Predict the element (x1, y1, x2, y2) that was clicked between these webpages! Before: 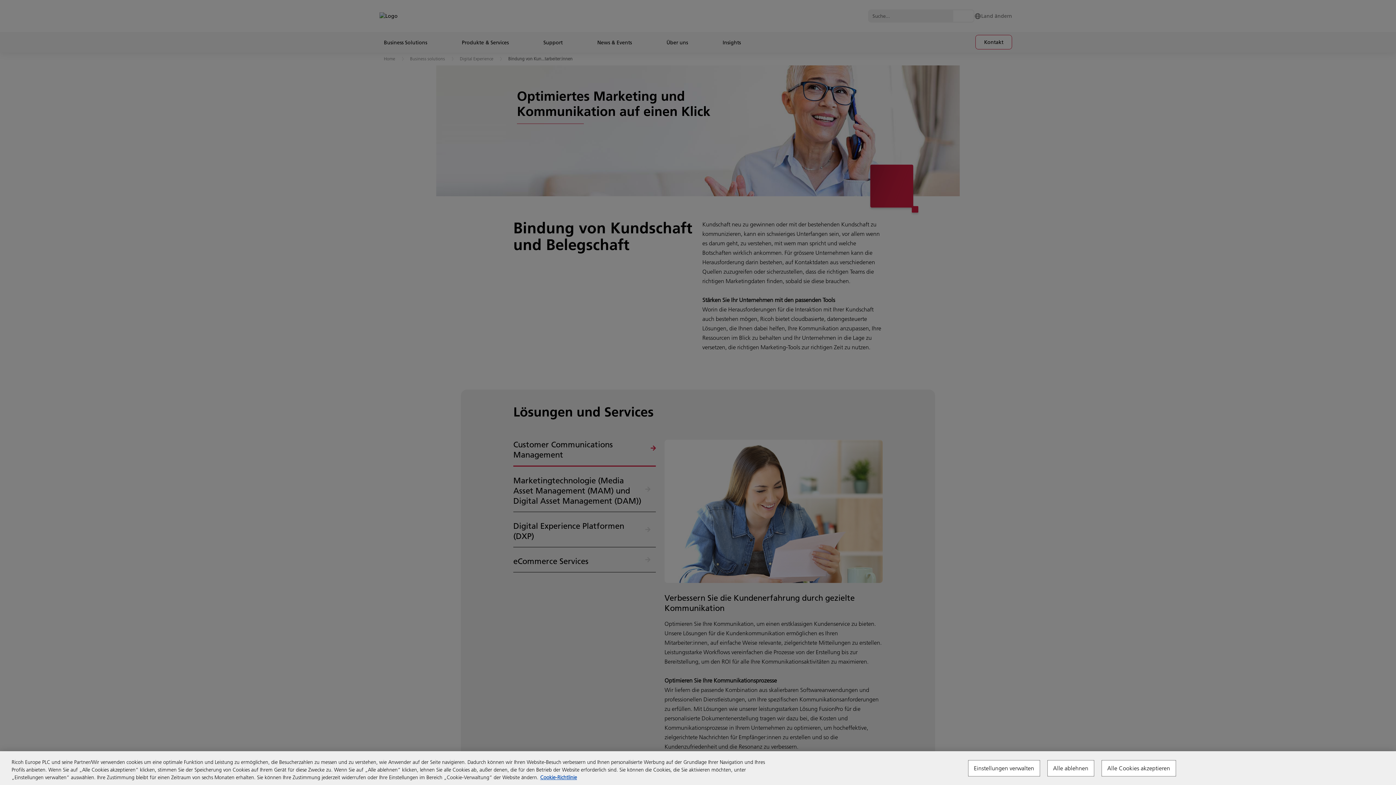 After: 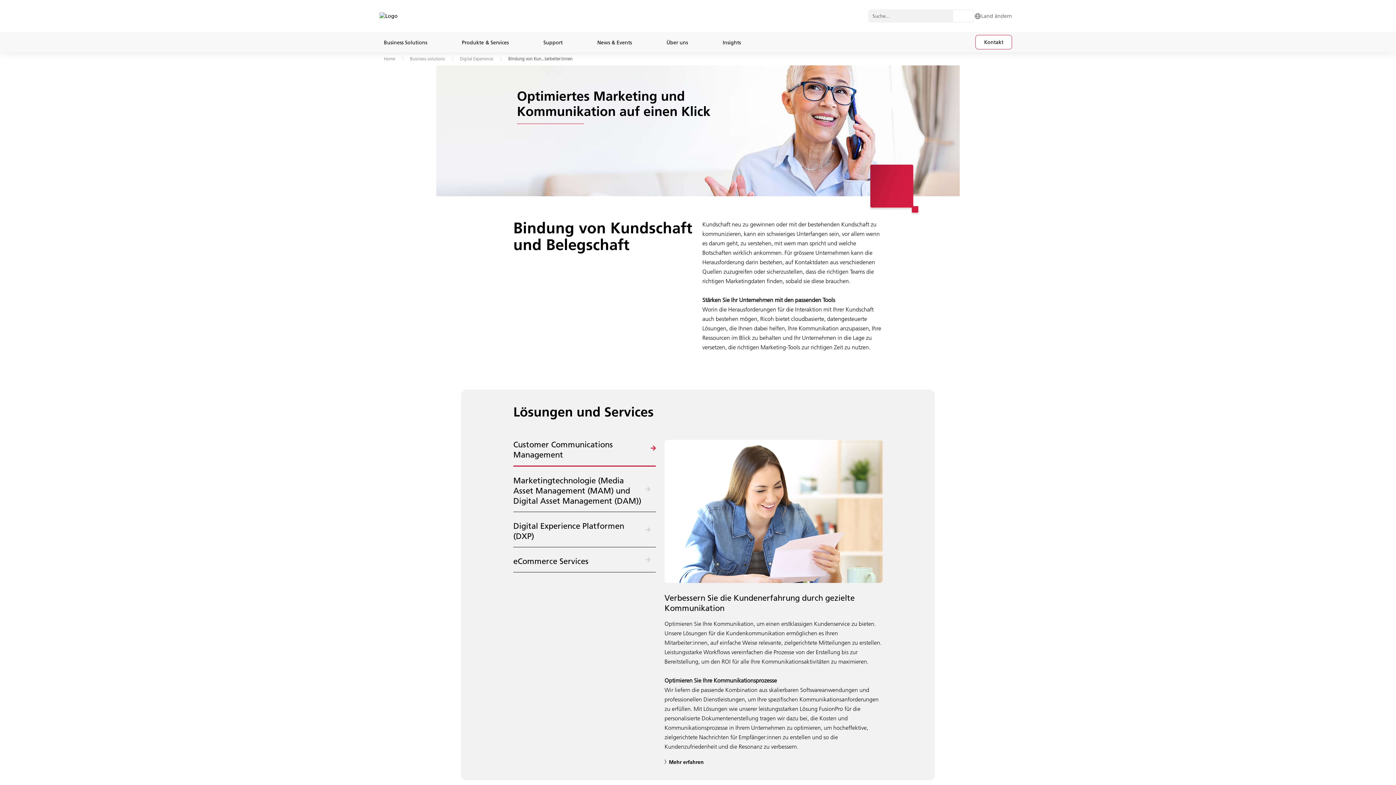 Action: bbox: (1047, 760, 1094, 776) label: Alle ablehnen